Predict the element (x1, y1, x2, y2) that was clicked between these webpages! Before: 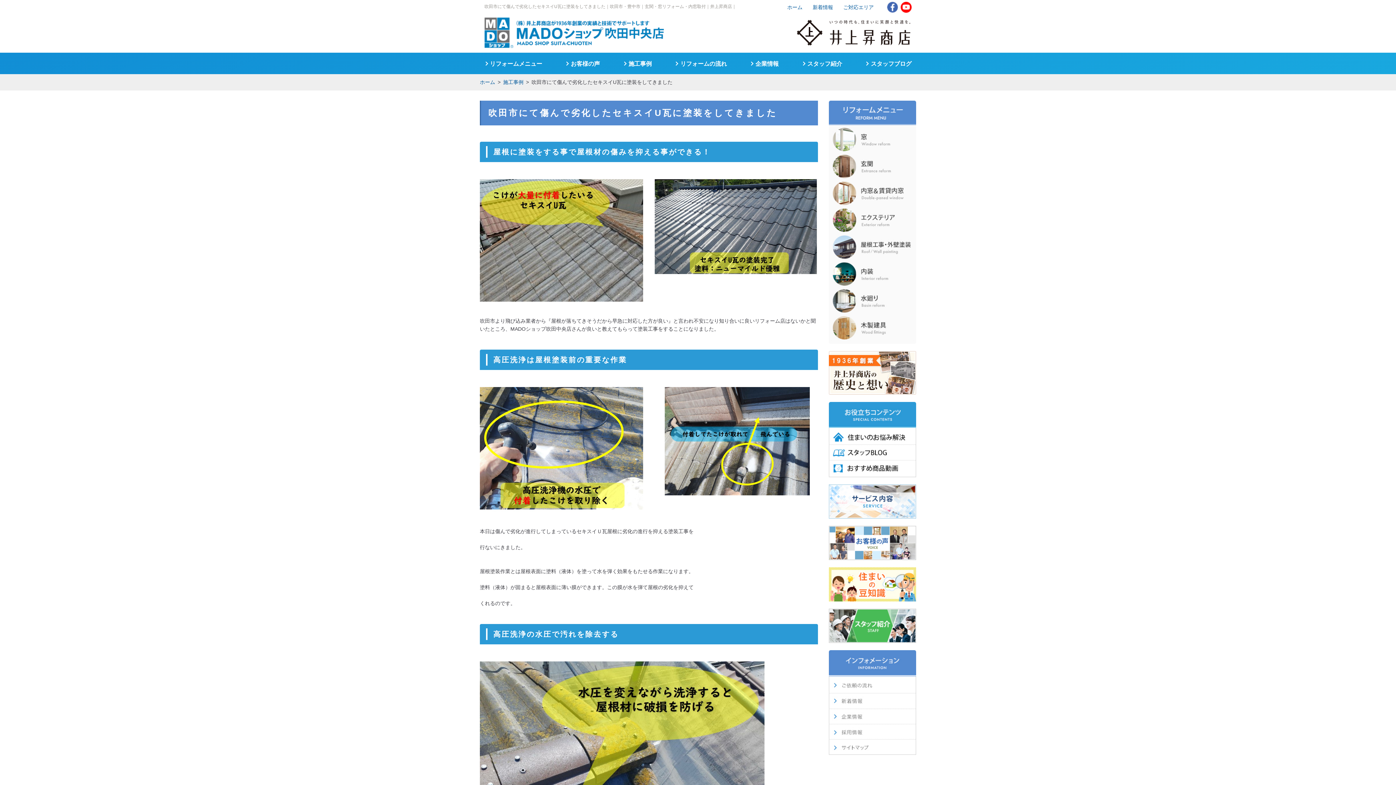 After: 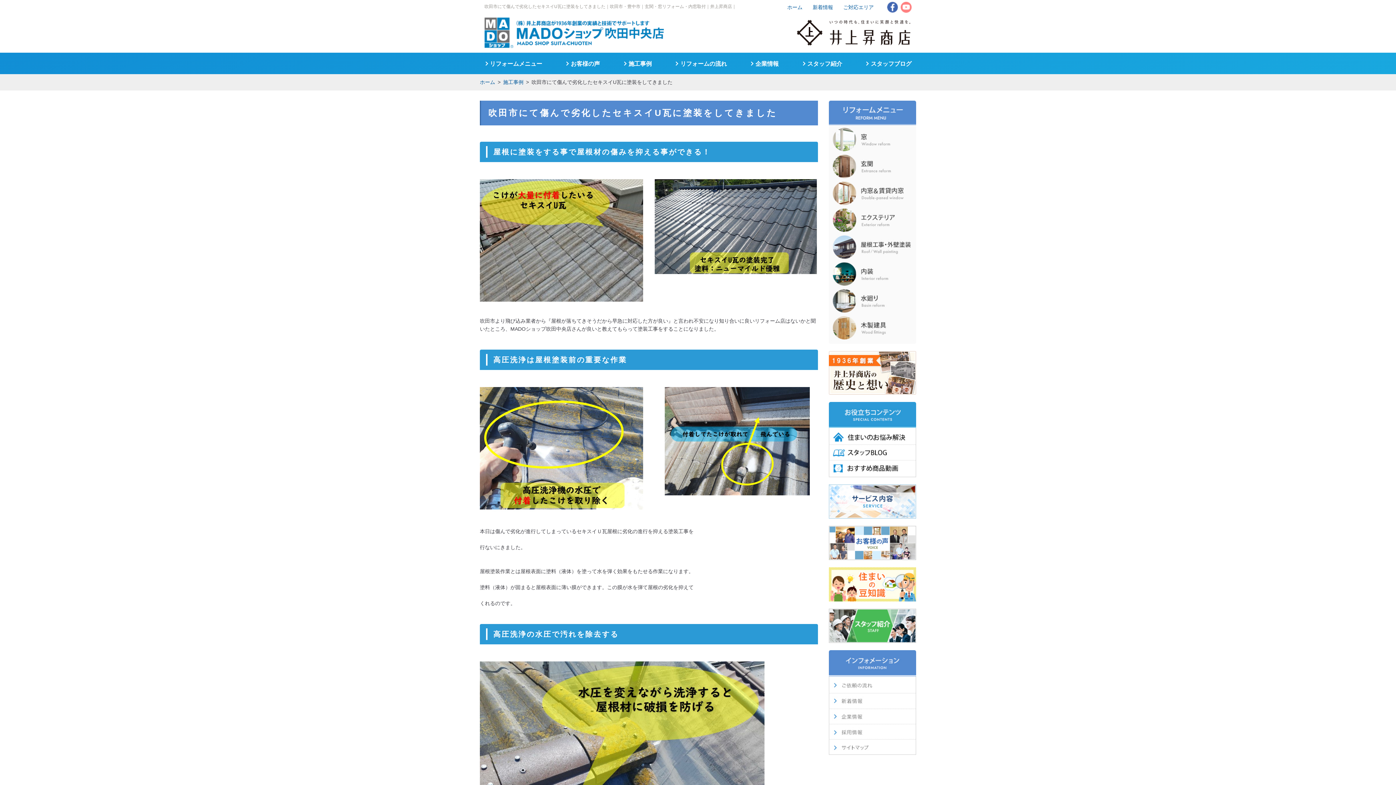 Action: bbox: (900, 5, 911, 10)